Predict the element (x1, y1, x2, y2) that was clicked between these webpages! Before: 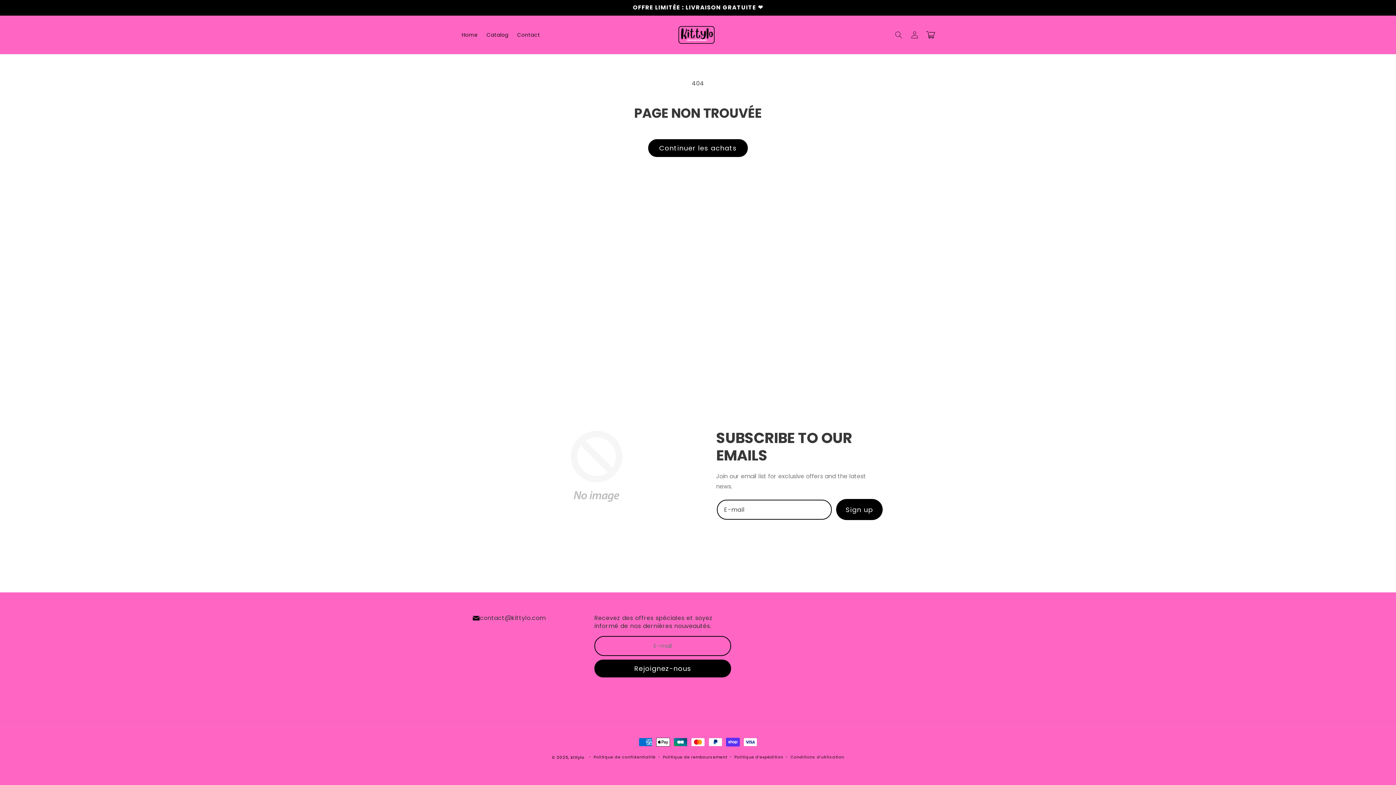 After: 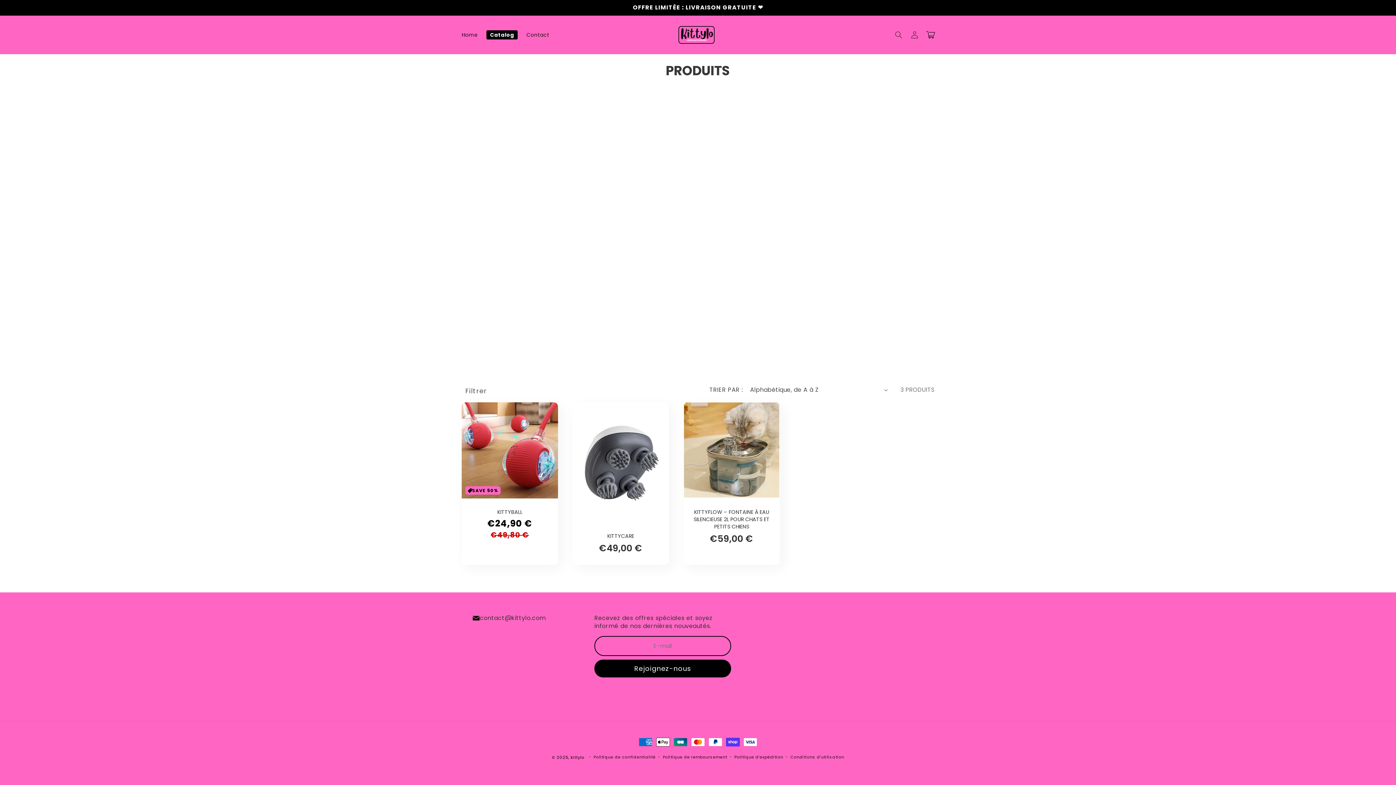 Action: bbox: (648, 139, 748, 157) label: Continuer les achats